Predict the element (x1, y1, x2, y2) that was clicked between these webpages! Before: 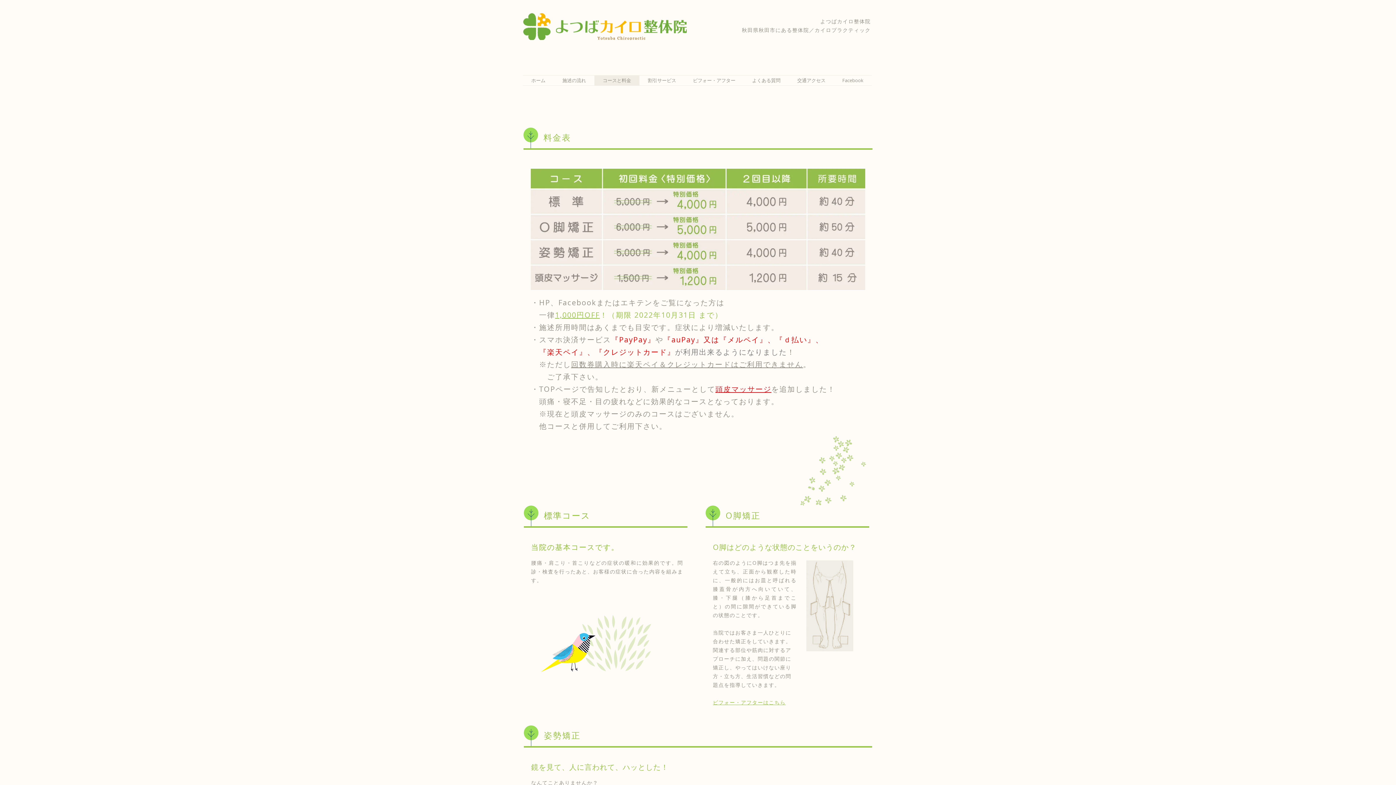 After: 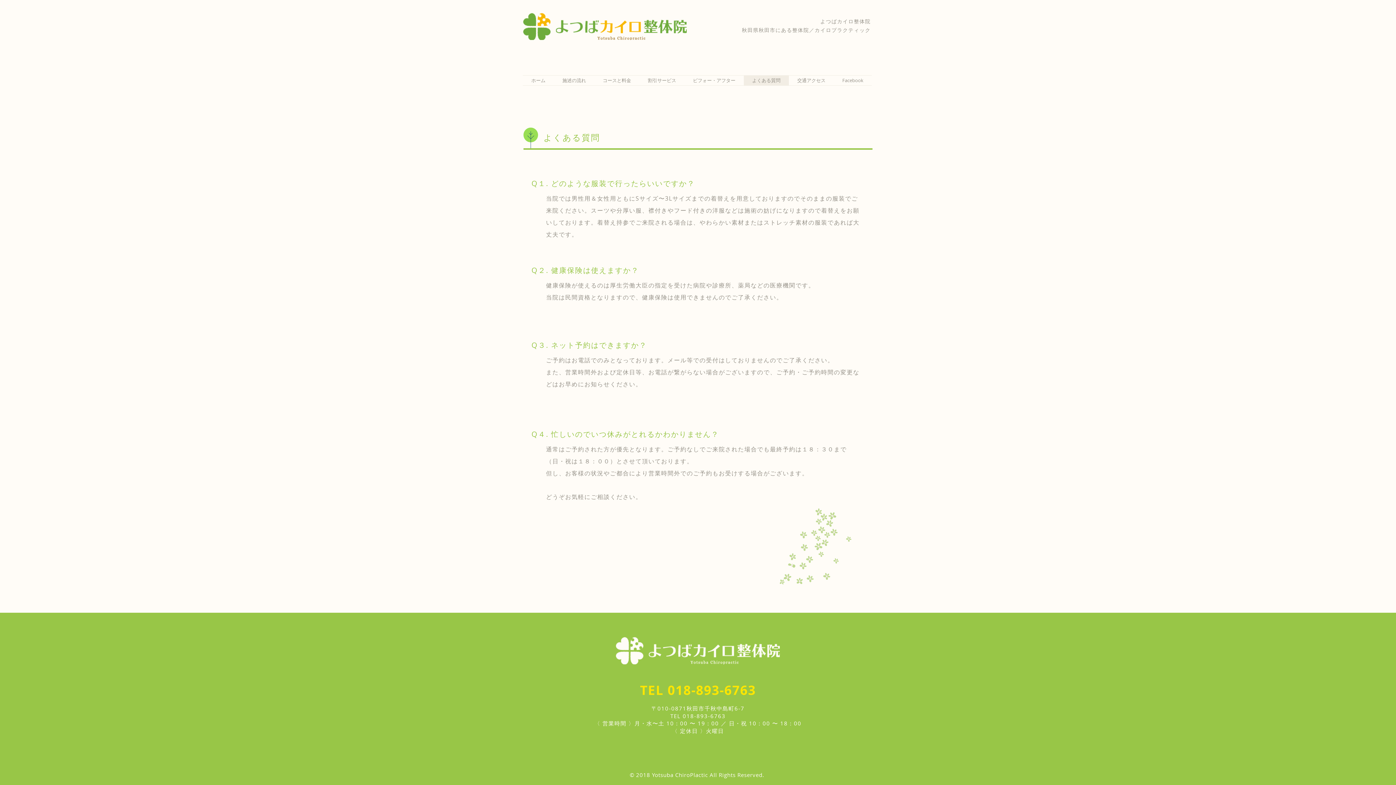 Action: label: よくある質問 bbox: (744, 75, 789, 85)